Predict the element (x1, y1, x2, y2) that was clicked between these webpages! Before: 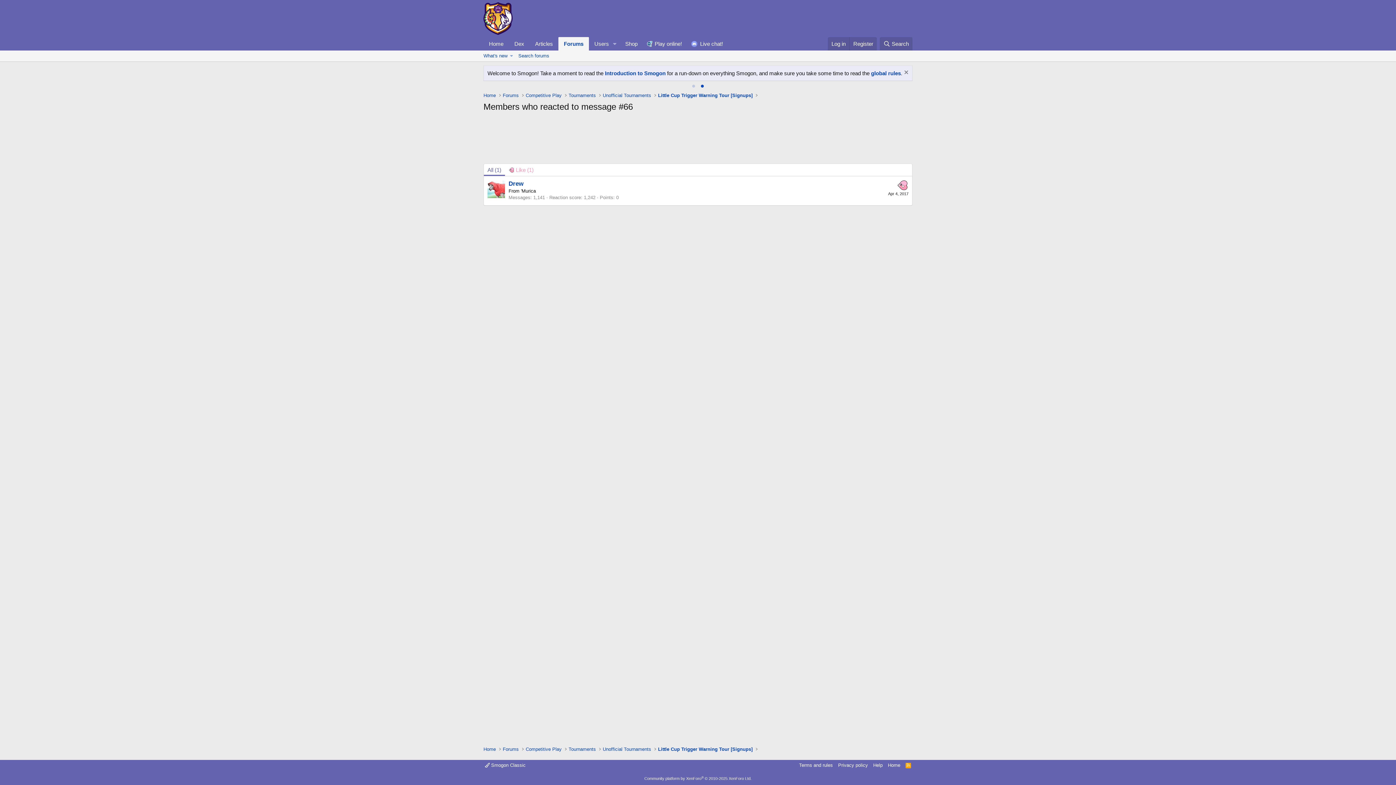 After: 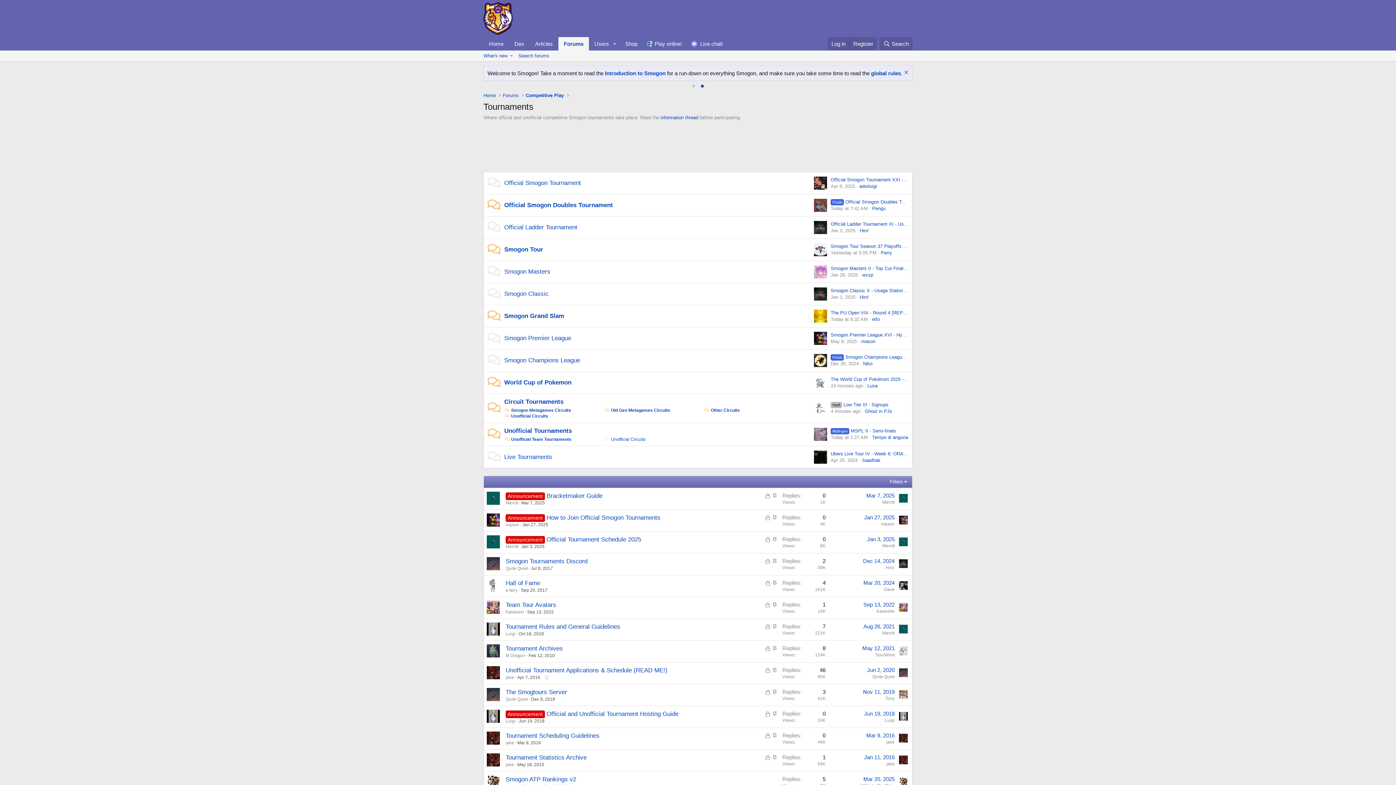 Action: label: Tournaments bbox: (566, 745, 597, 754)